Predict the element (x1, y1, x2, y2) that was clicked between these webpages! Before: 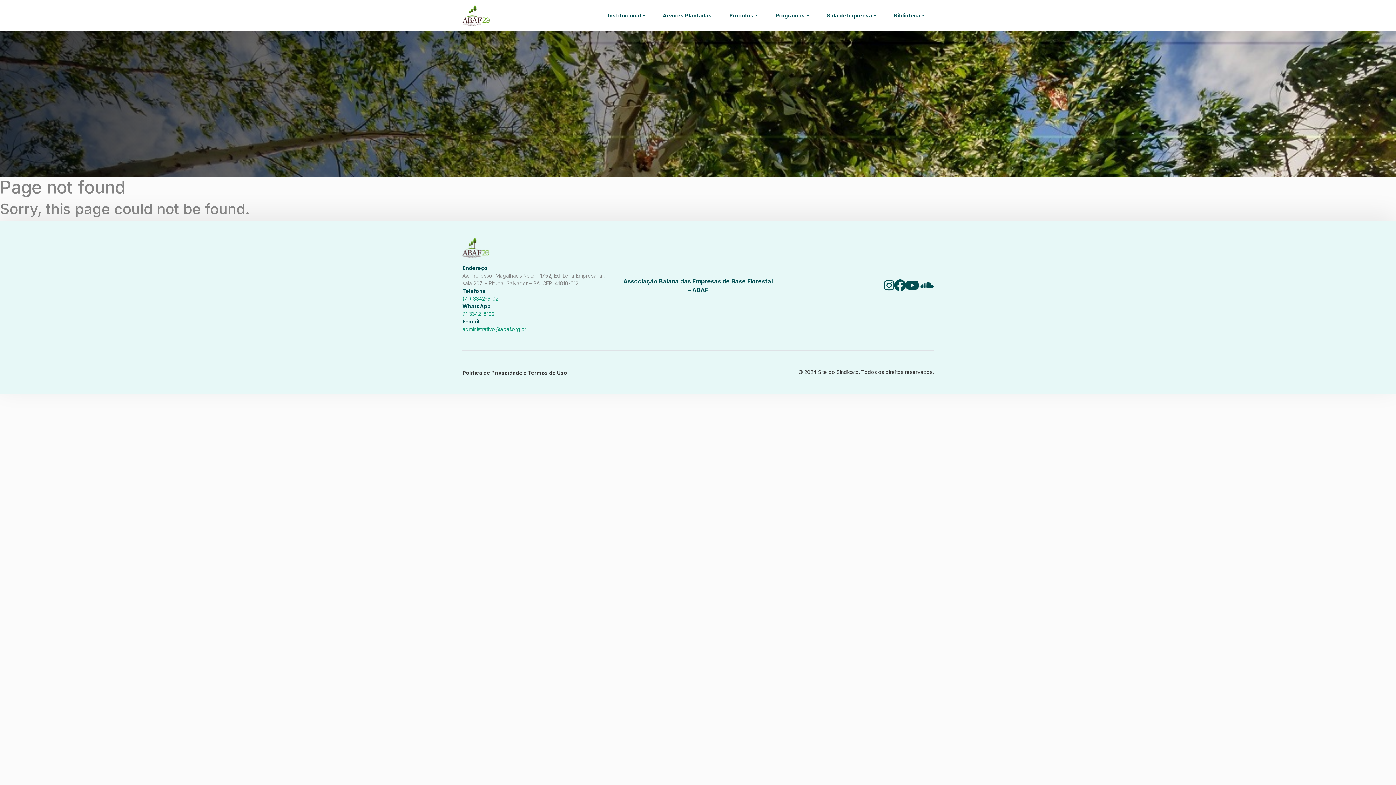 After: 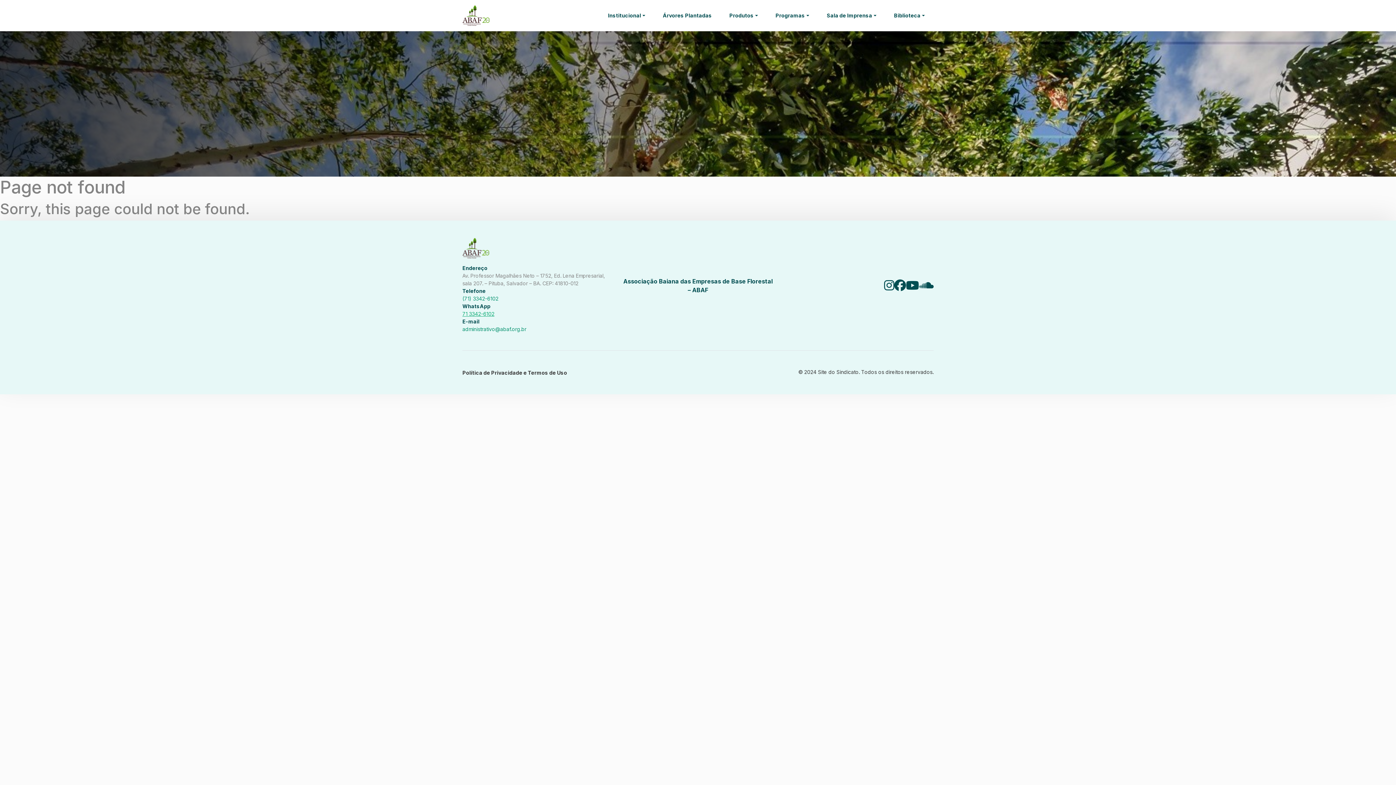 Action: label: 71 3342-6102 bbox: (462, 310, 494, 317)